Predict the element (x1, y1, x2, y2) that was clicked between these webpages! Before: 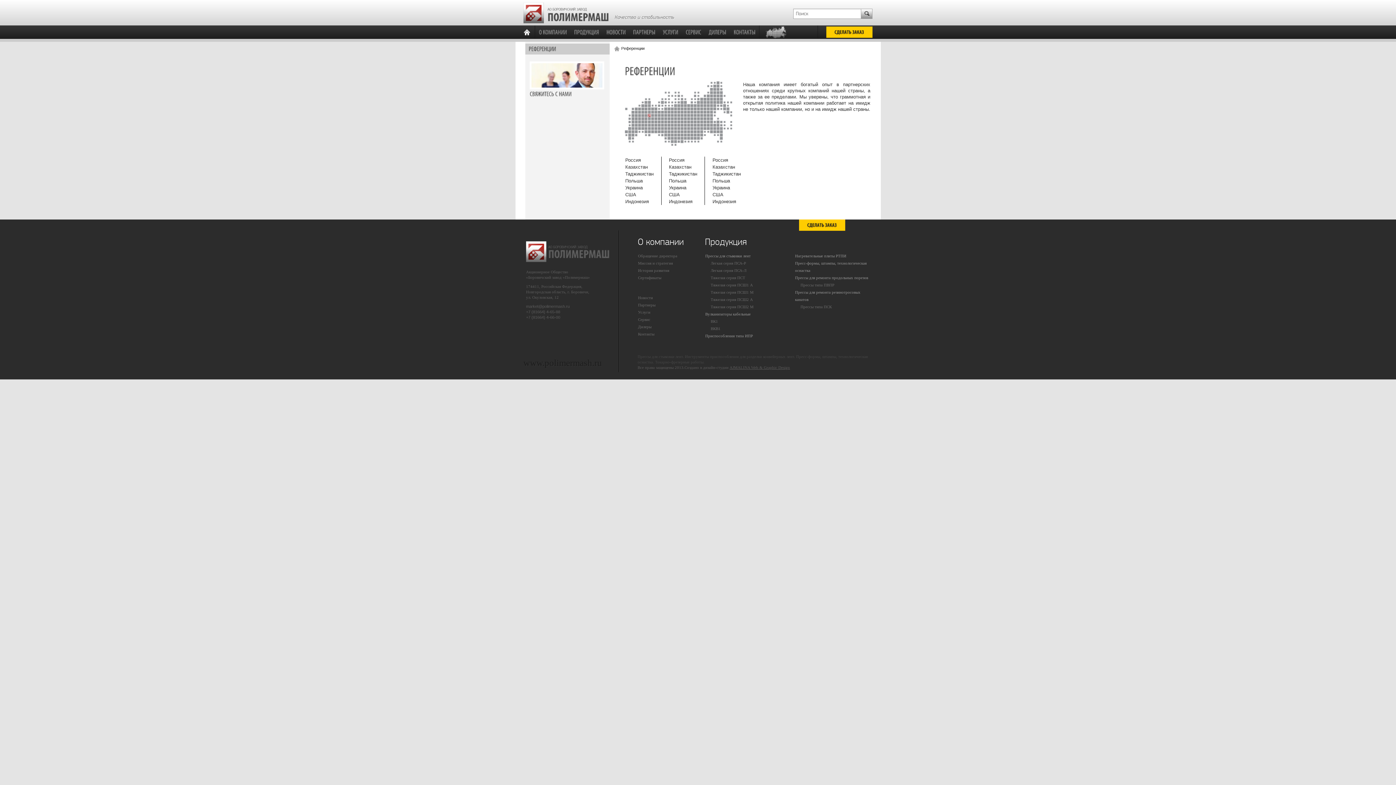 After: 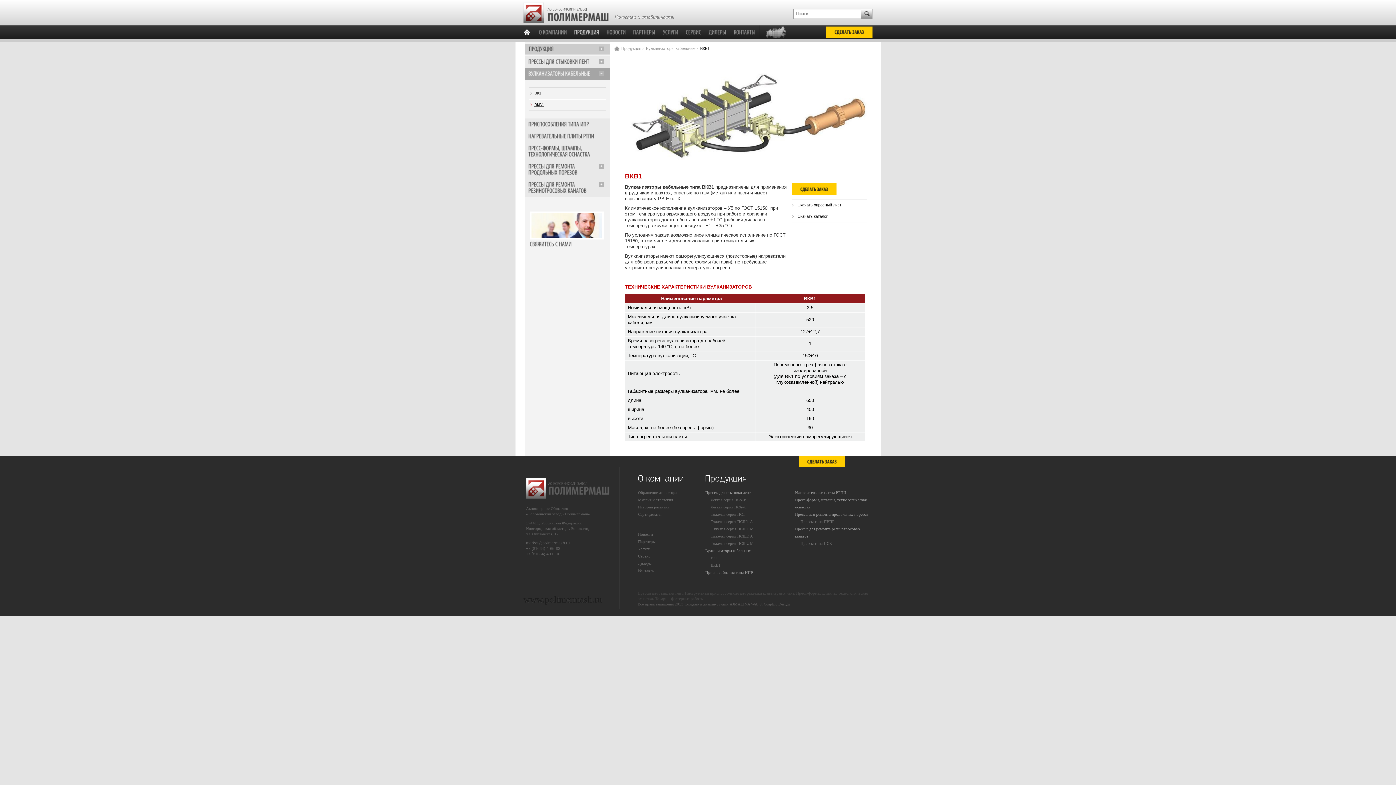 Action: bbox: (706, 325, 785, 332) label: ВКВ1